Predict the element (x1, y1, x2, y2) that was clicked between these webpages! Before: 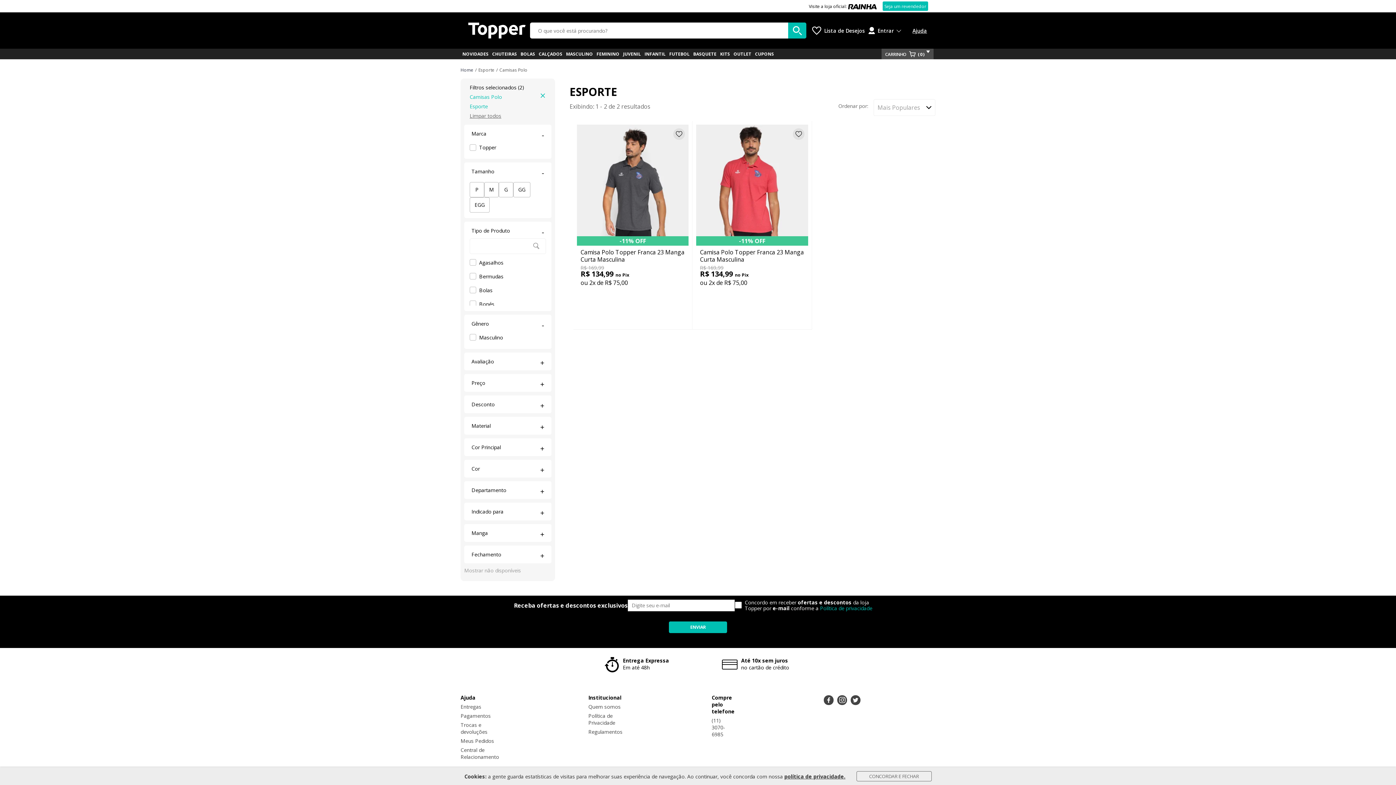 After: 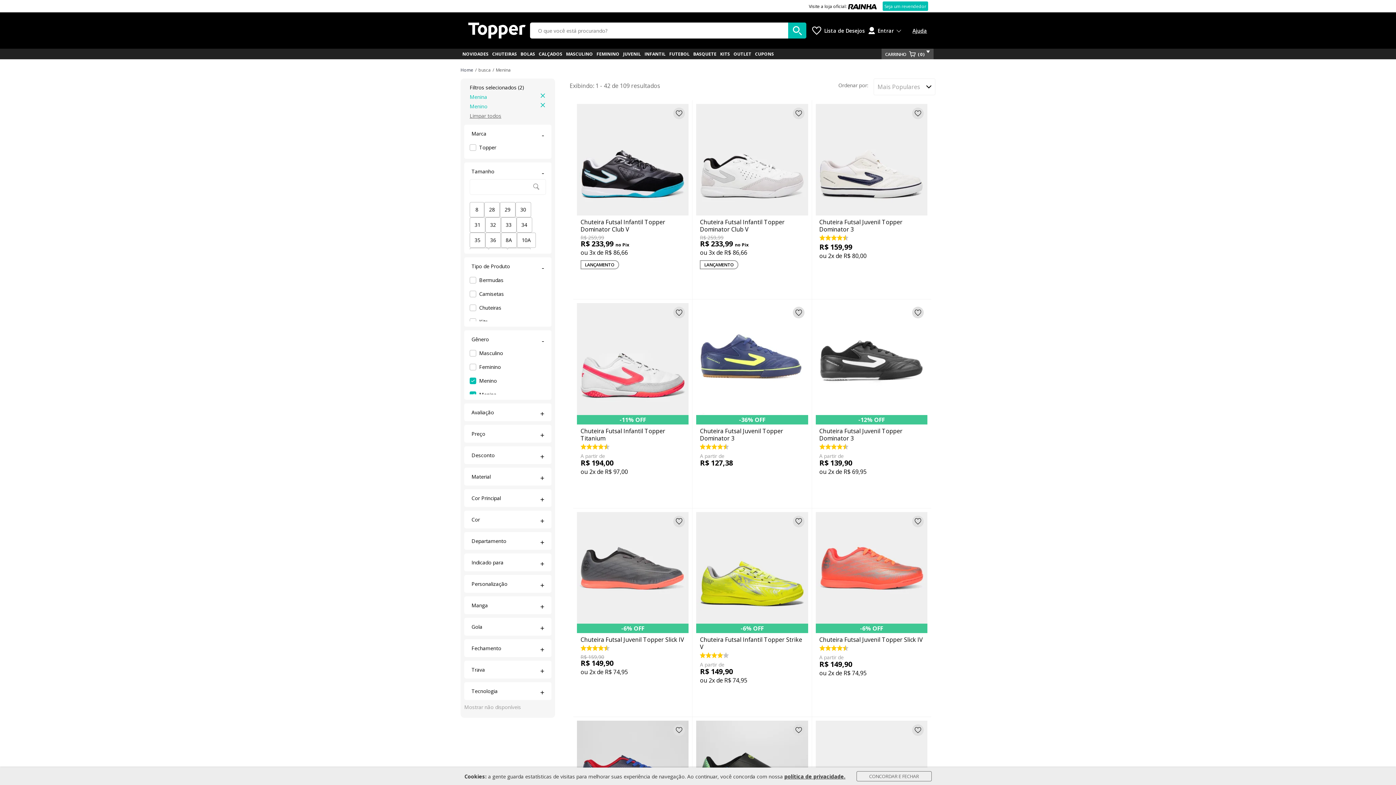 Action: label: INFANTIL bbox: (642, 48, 667, 59)